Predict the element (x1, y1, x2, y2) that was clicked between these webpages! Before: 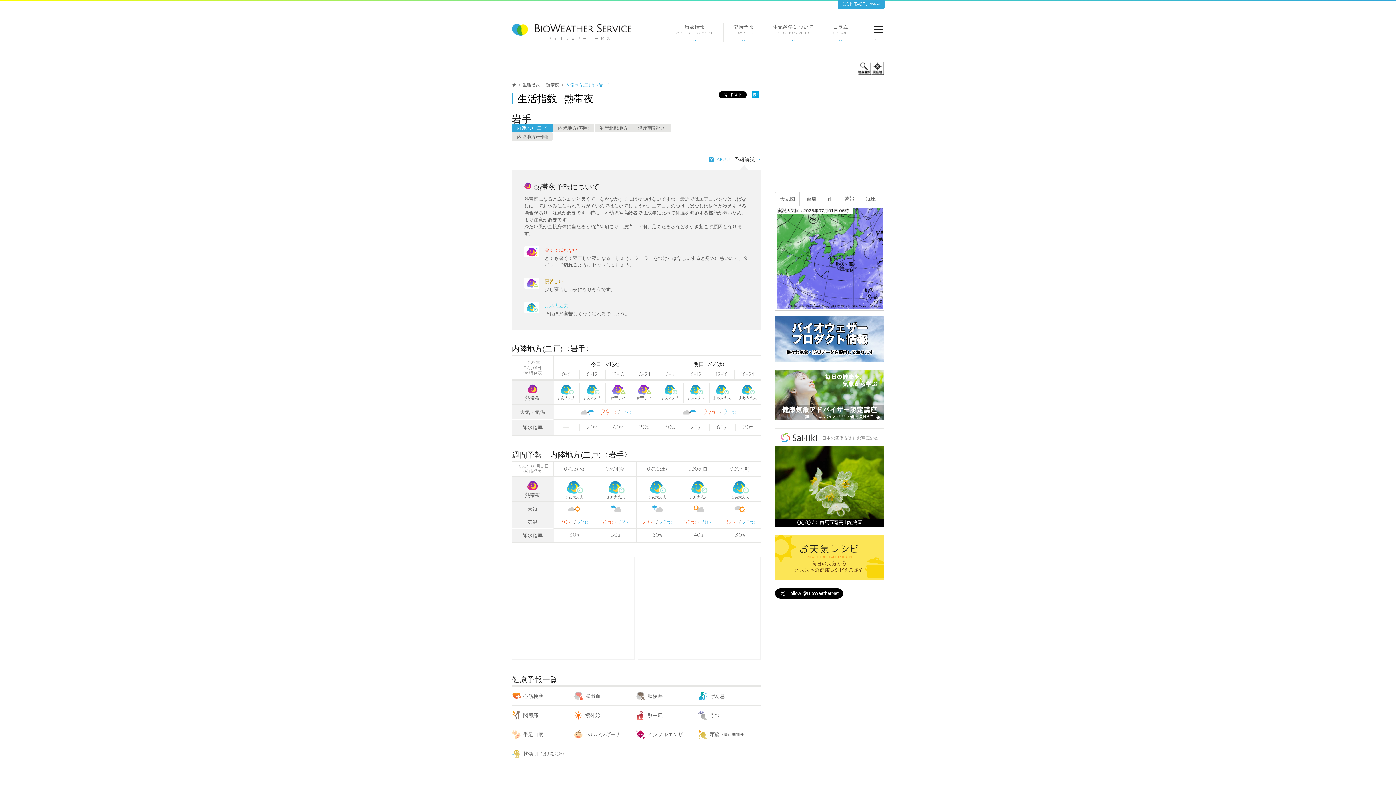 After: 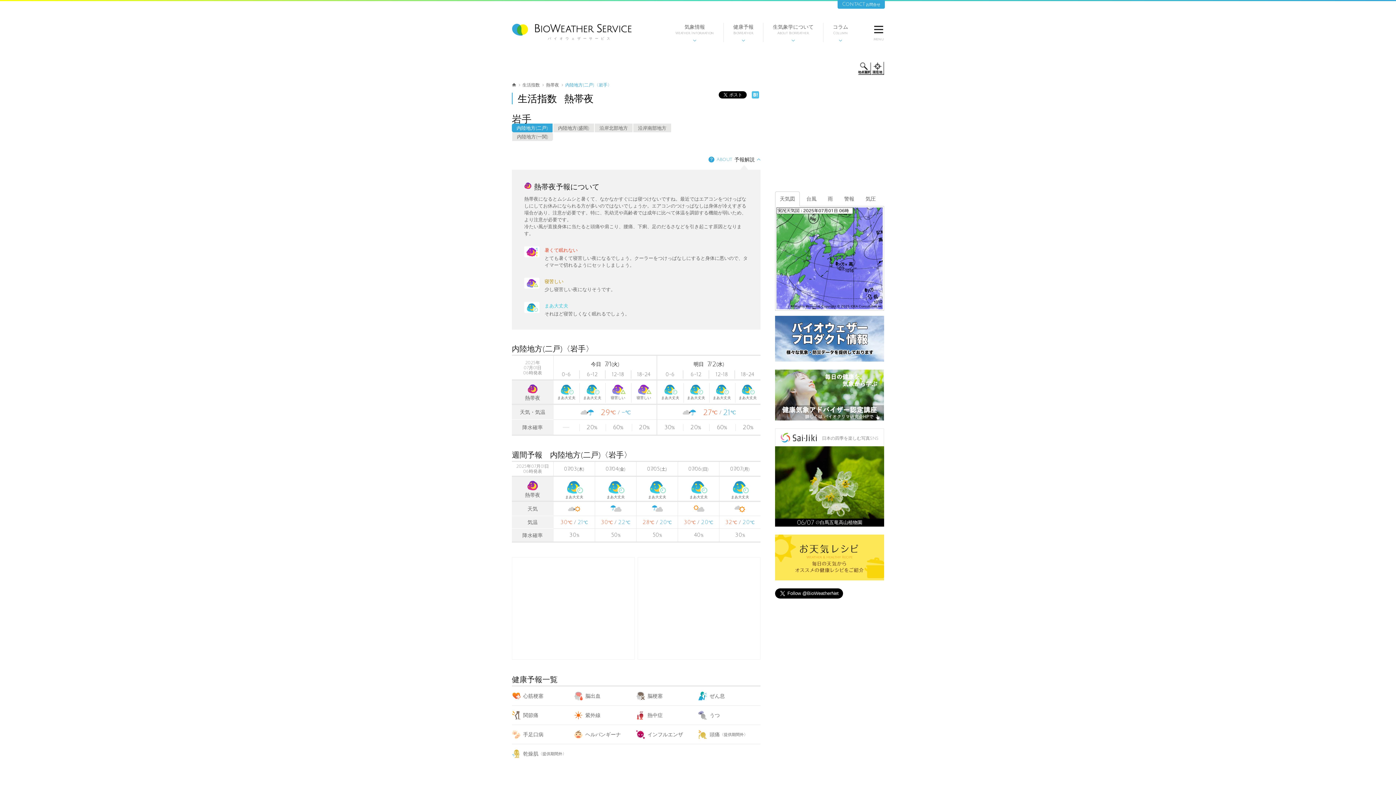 Action: bbox: (752, 94, 759, 99)